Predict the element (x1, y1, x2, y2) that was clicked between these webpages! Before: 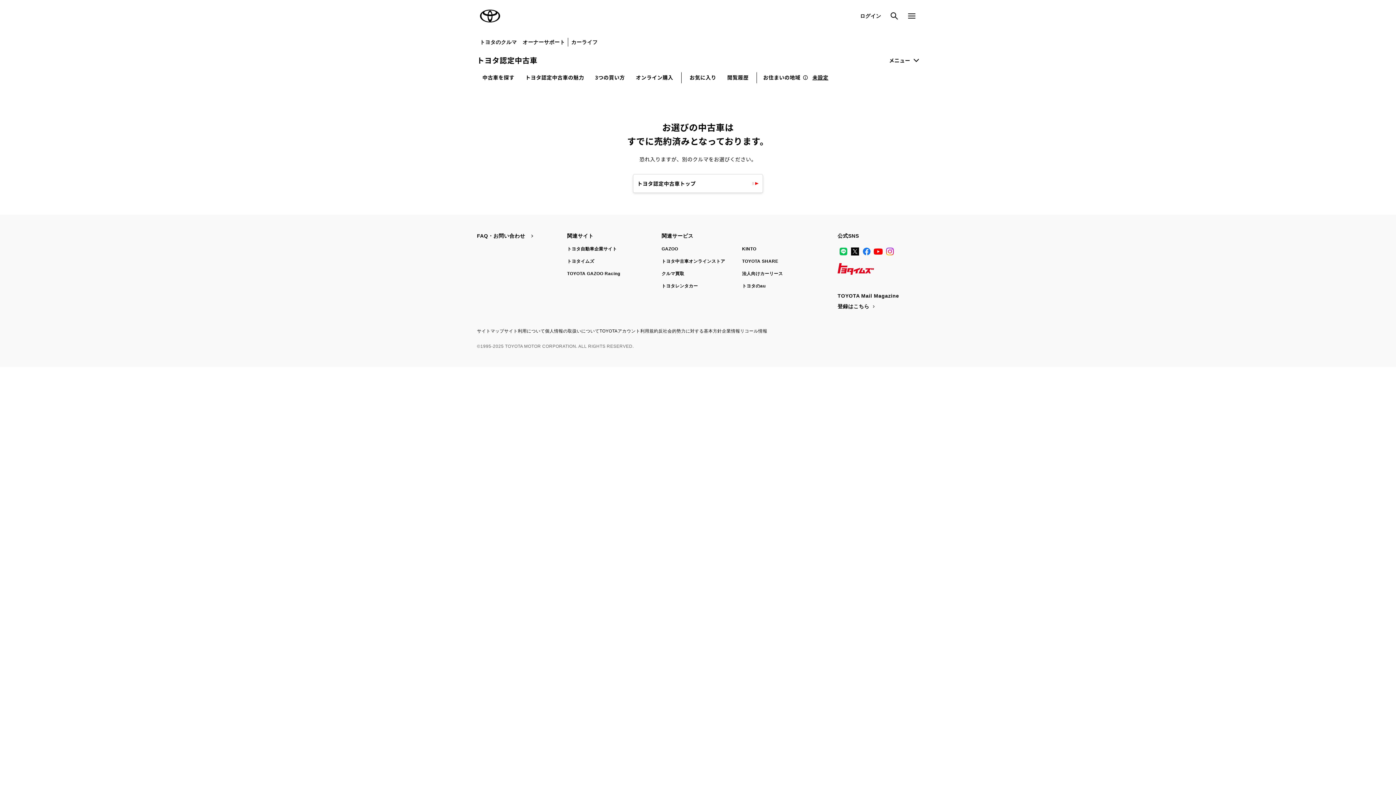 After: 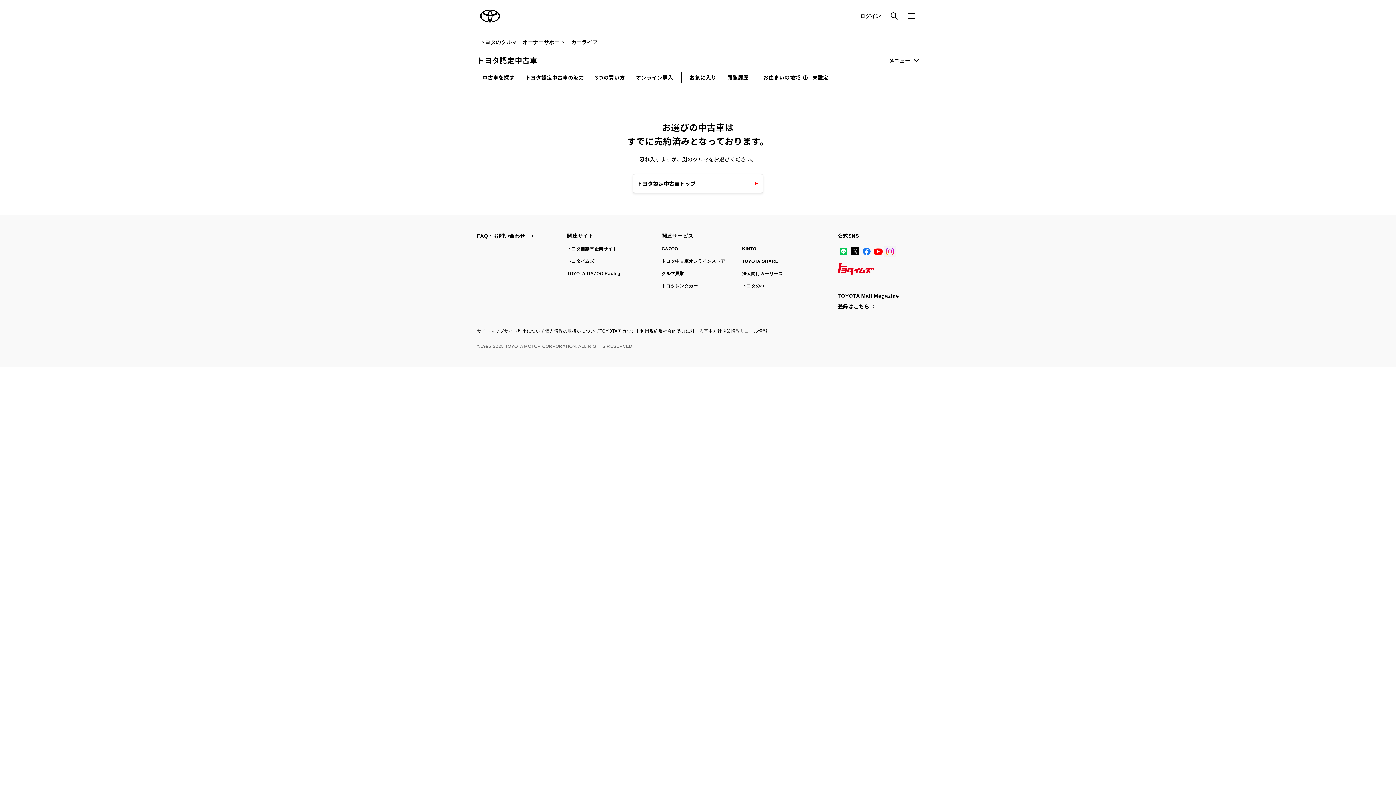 Action: label: Instagram bbox: (884, 245, 895, 257)